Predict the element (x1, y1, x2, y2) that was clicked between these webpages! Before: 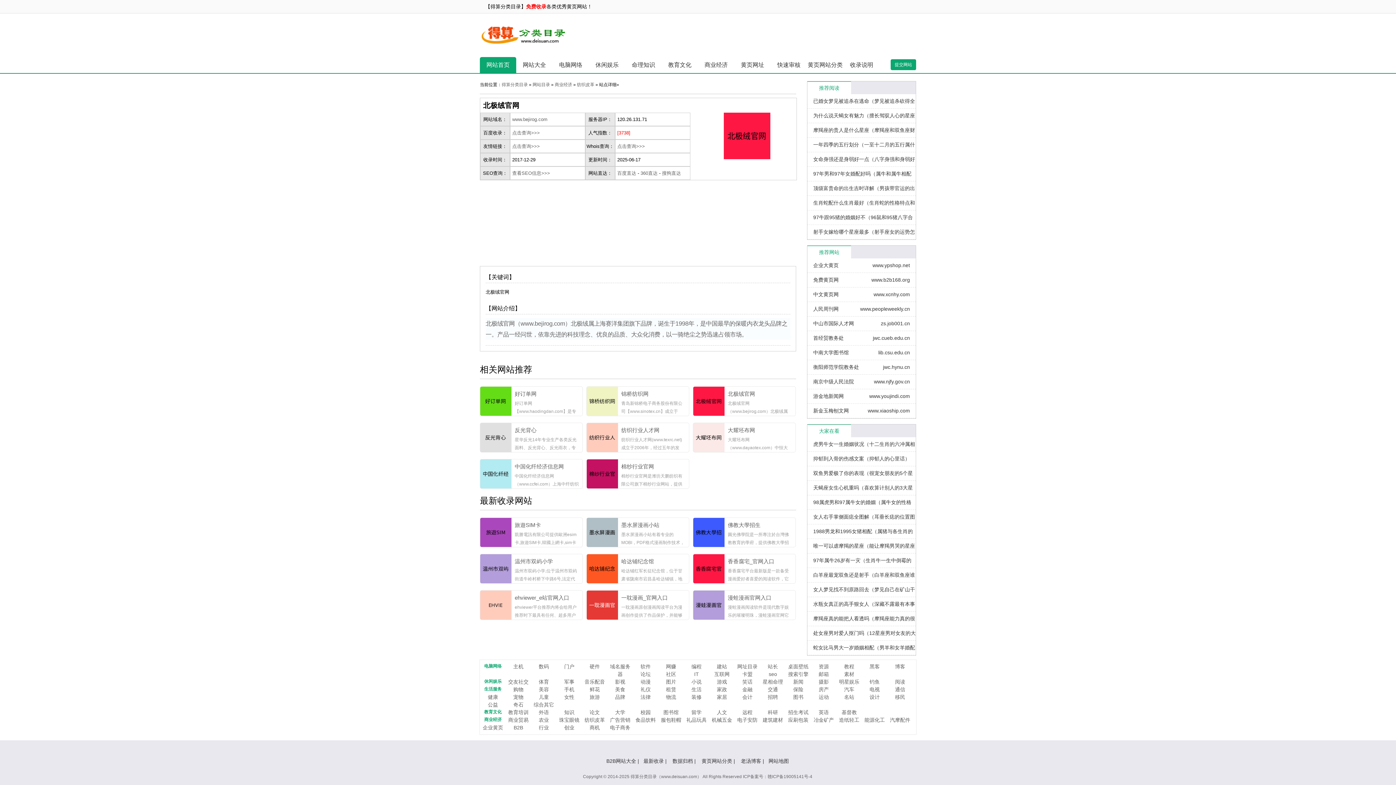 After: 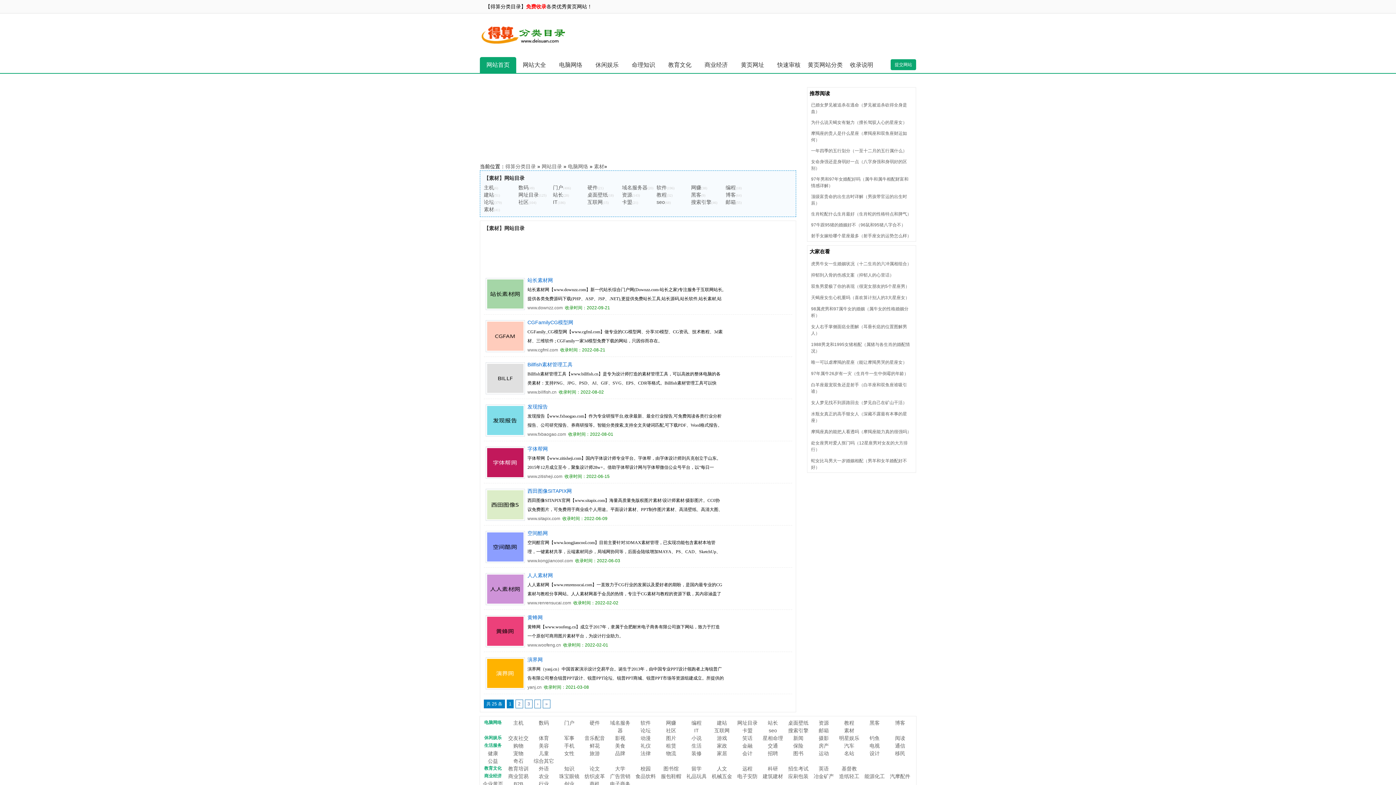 Action: label: 素材 bbox: (839, 670, 859, 678)